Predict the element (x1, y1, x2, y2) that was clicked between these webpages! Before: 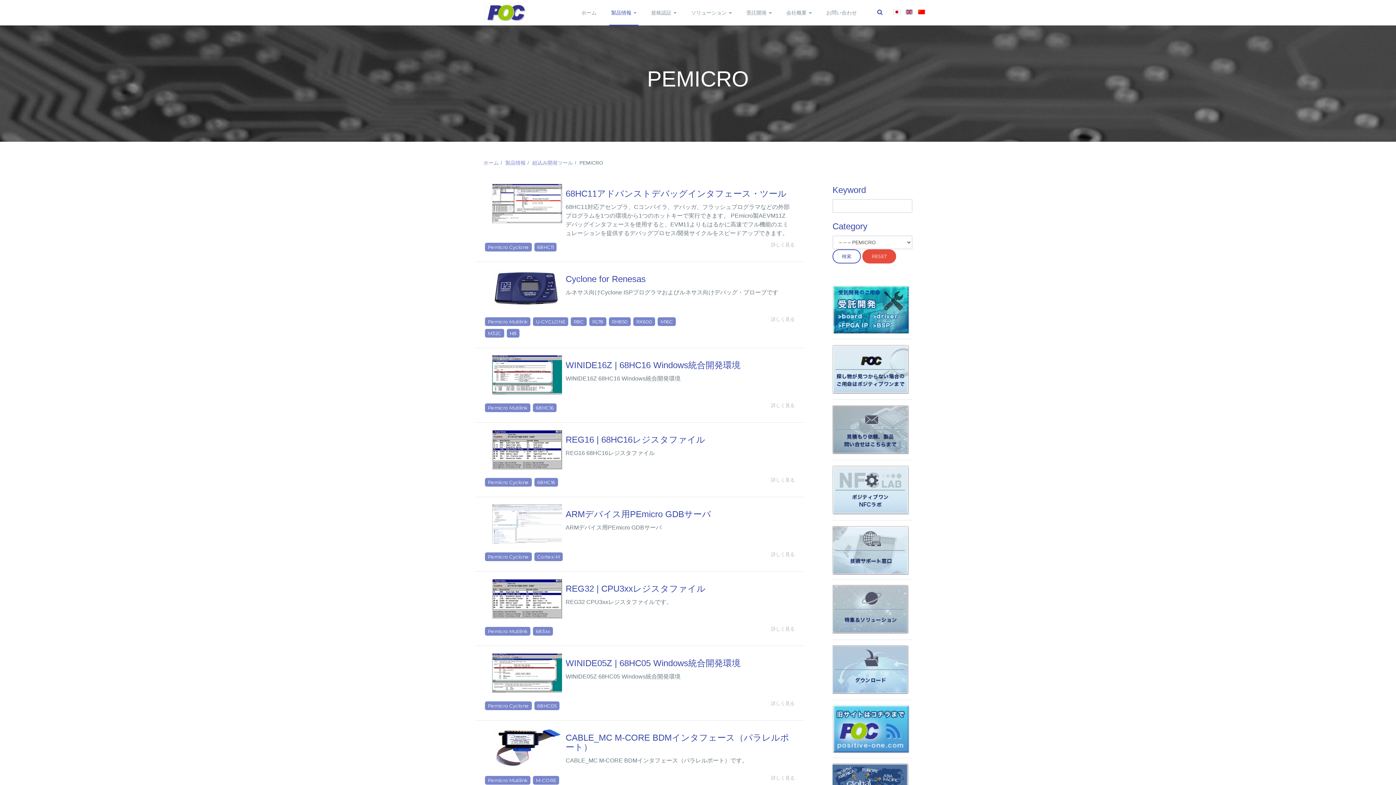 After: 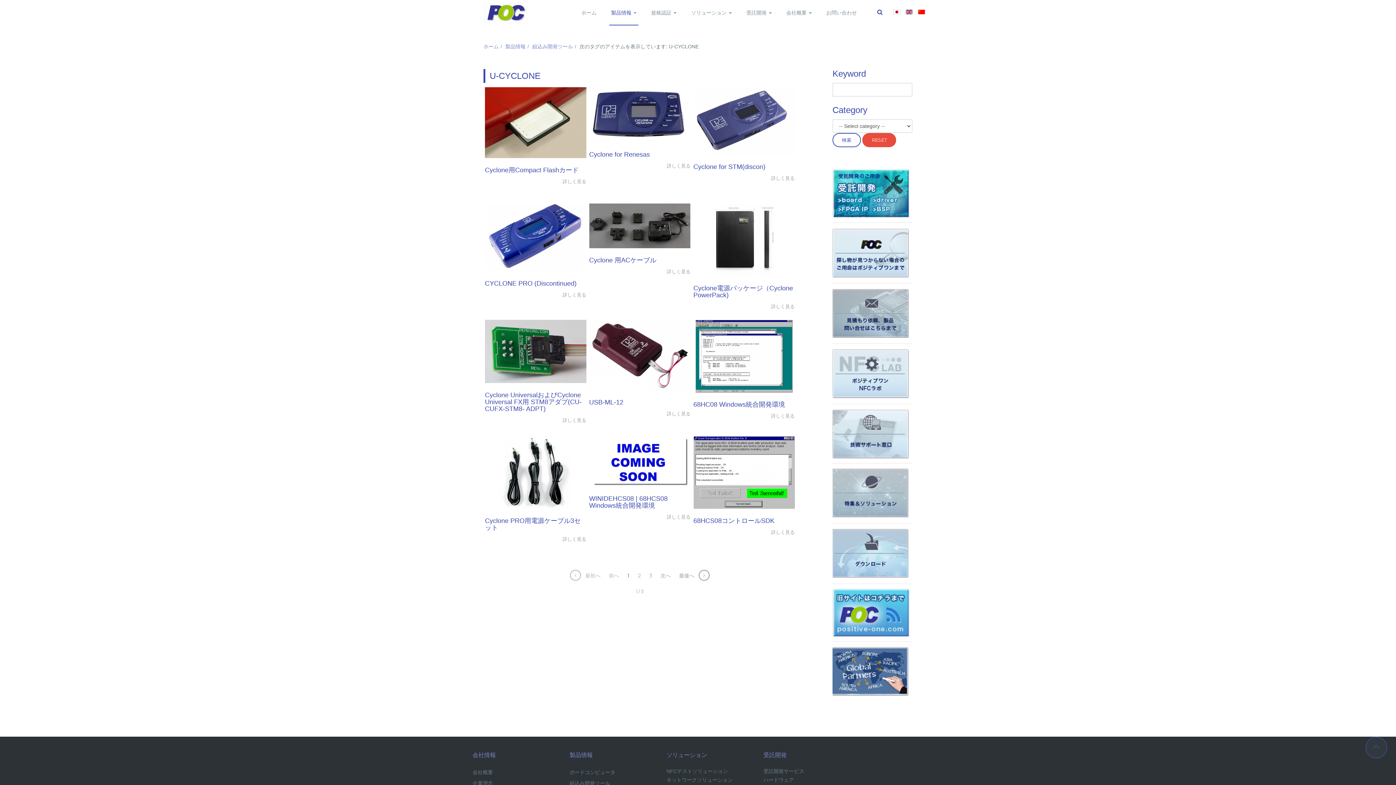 Action: label: U-CYCLONE bbox: (533, 317, 568, 326)